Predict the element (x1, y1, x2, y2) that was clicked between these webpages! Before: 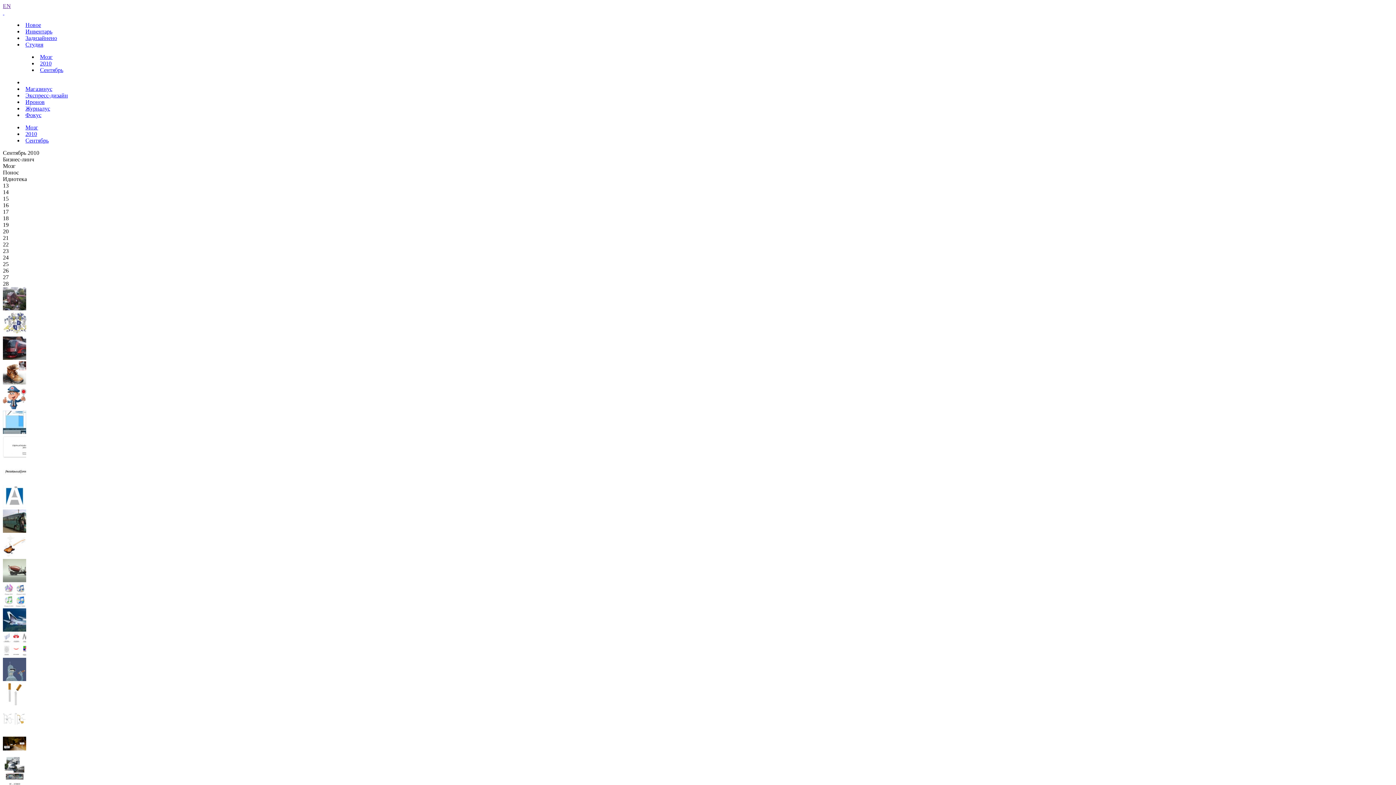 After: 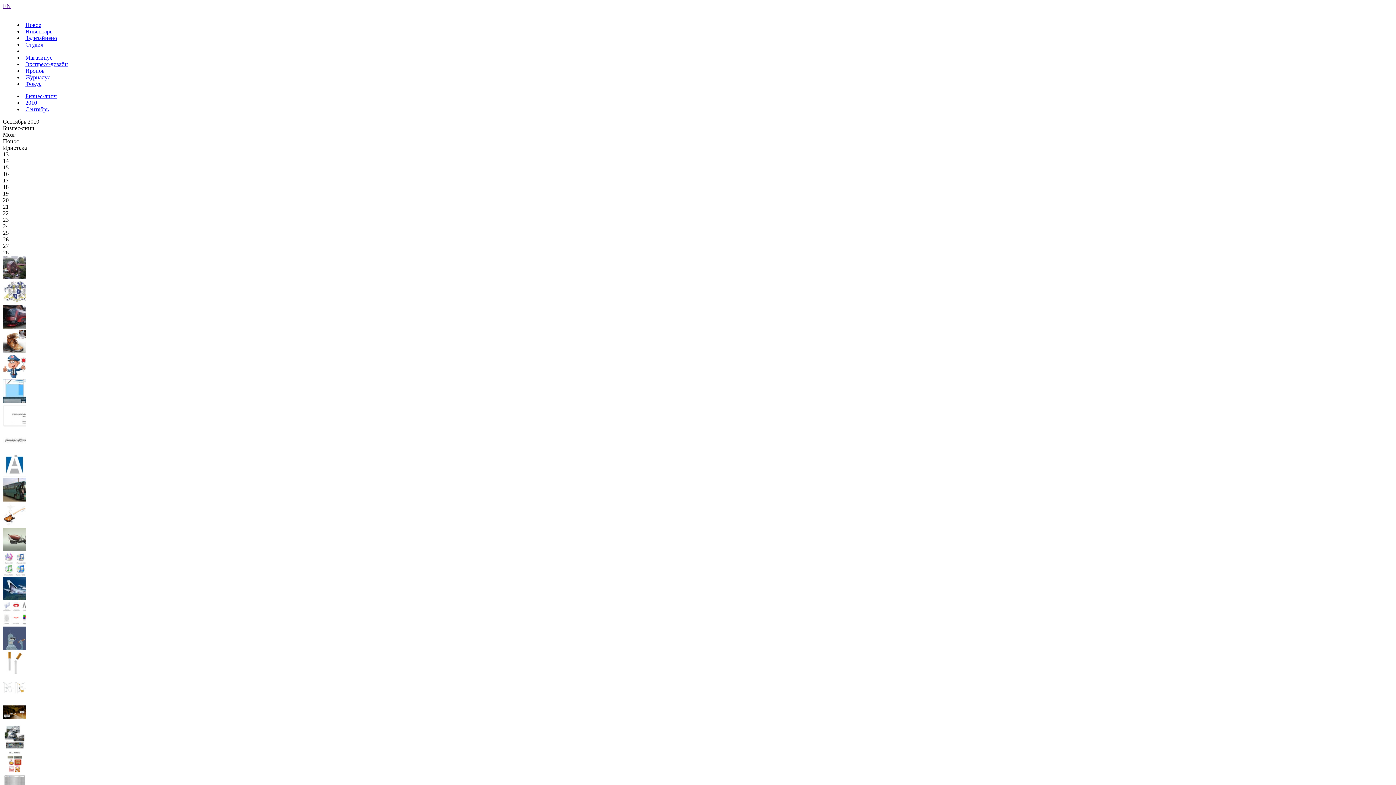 Action: bbox: (2, 503, 26, 509)